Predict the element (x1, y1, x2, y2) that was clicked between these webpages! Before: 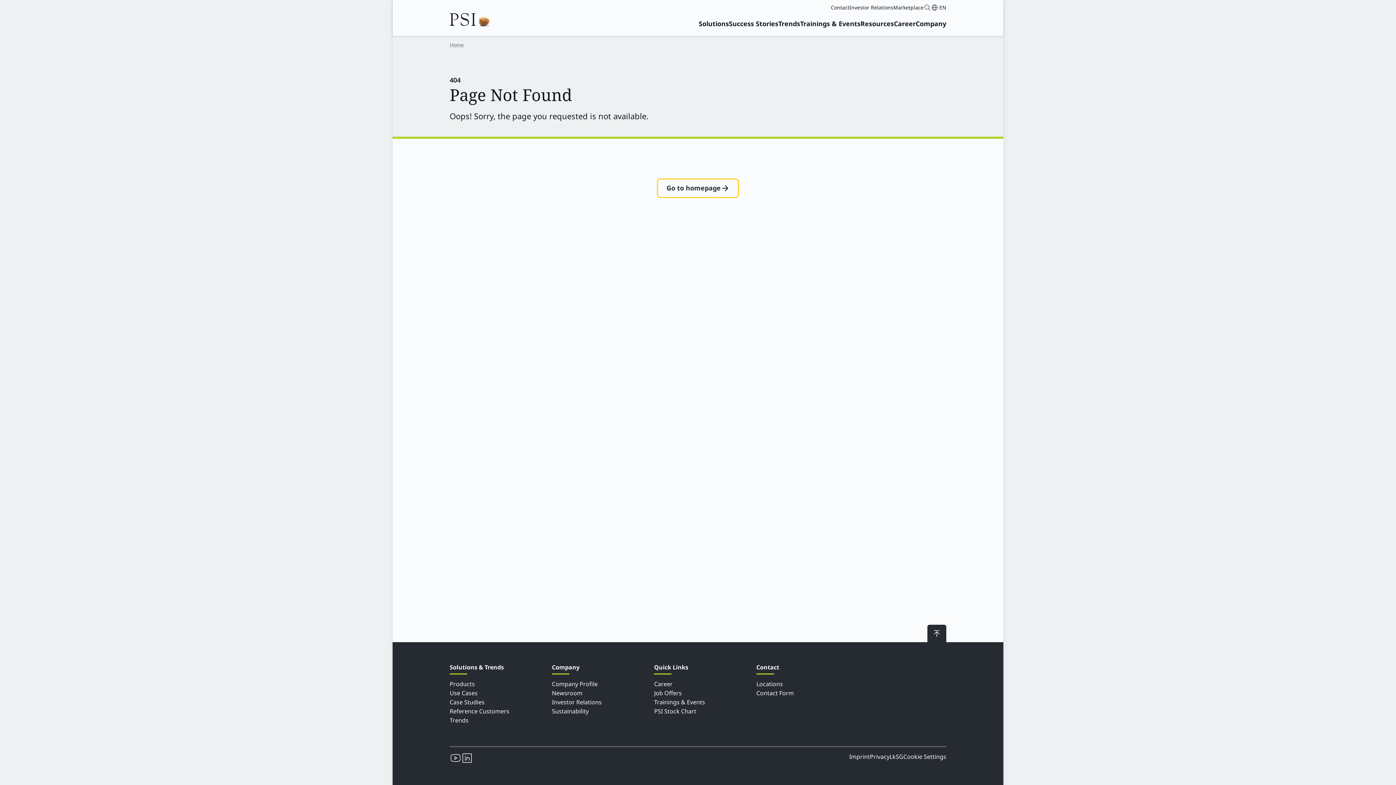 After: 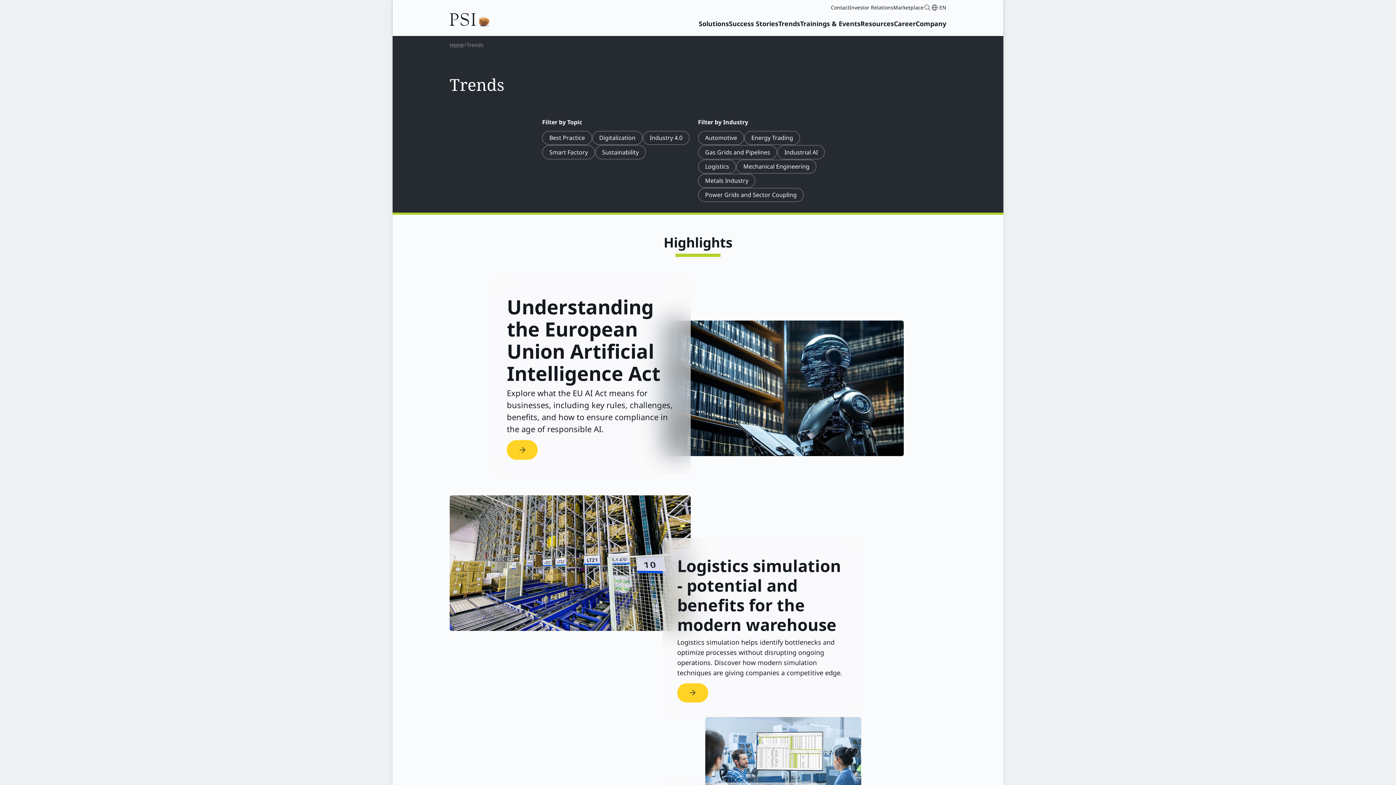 Action: label: Trends bbox: (449, 716, 468, 724)